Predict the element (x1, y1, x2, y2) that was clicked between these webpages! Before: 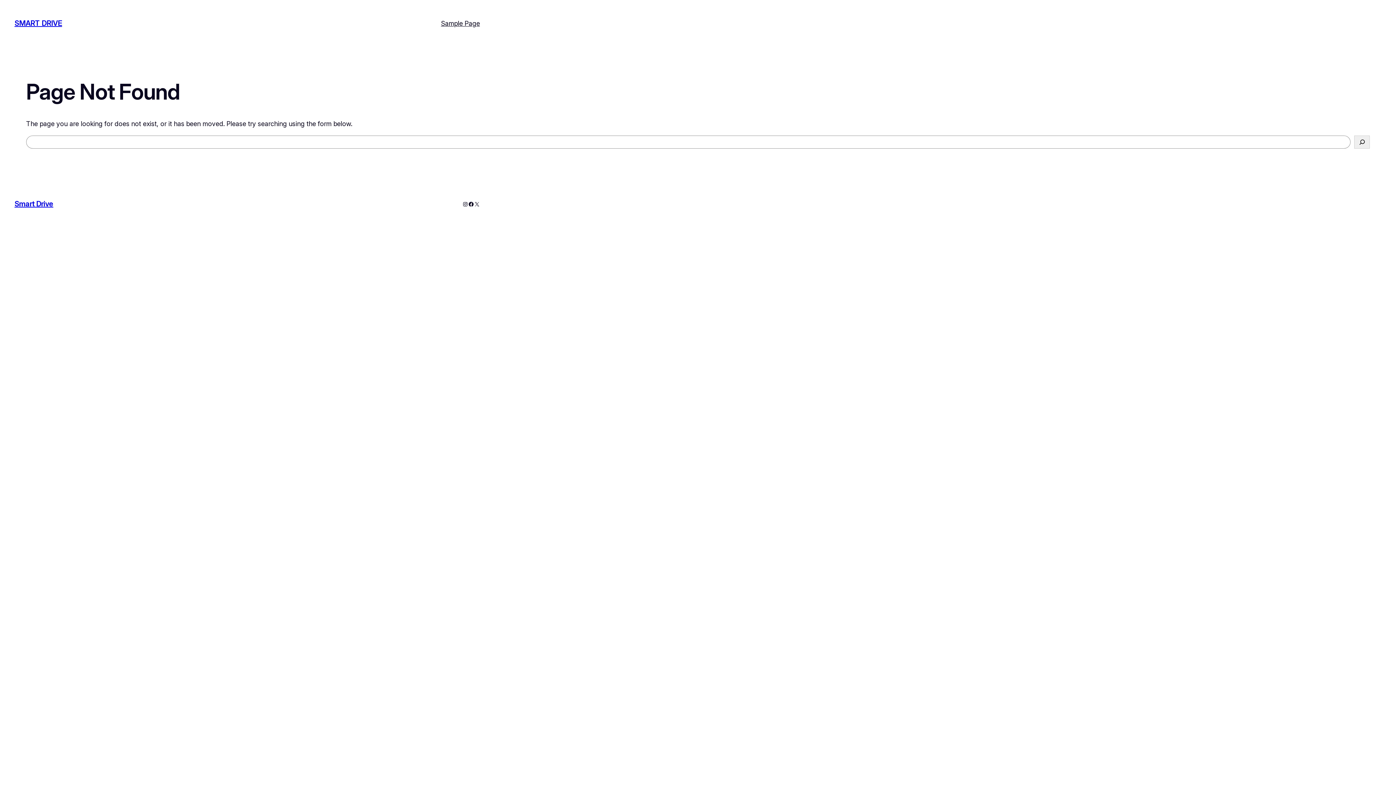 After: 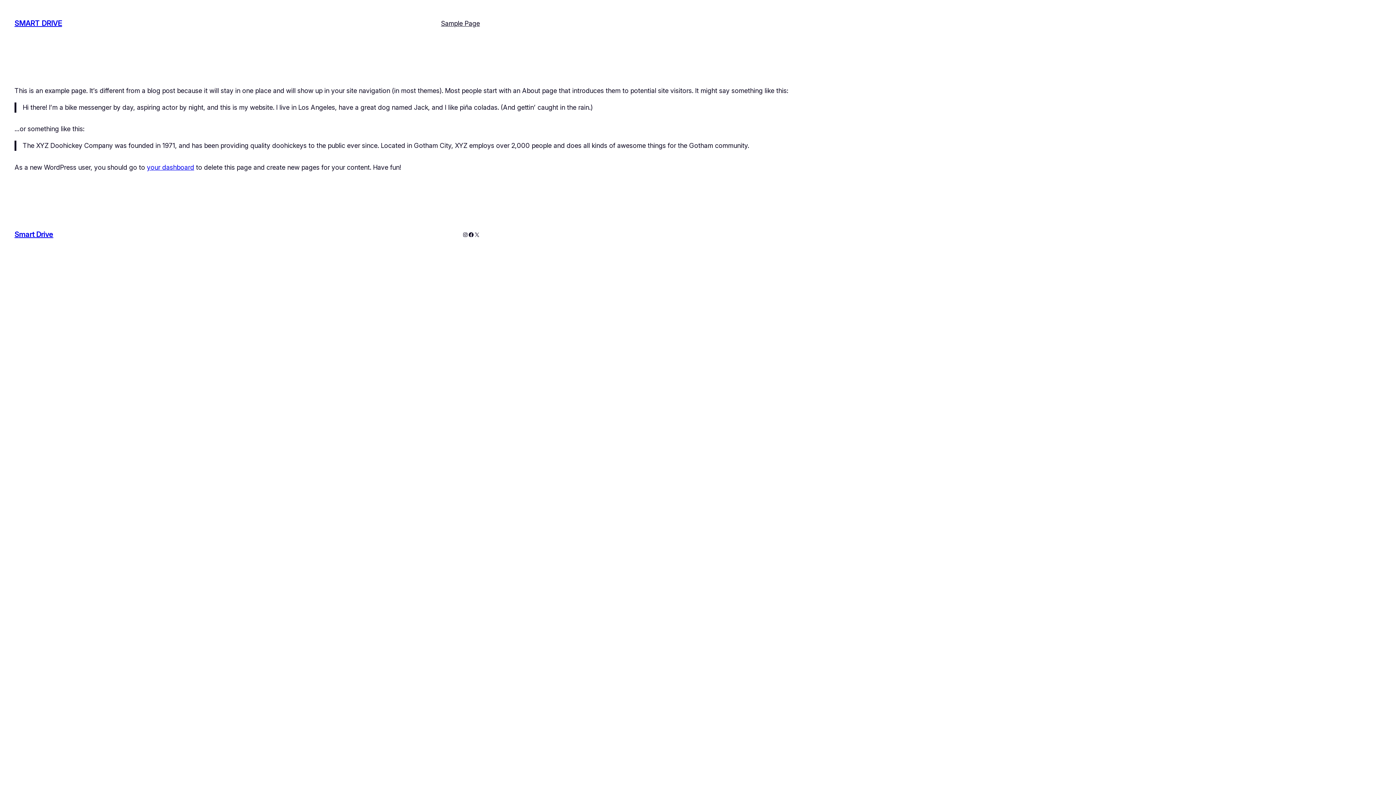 Action: bbox: (441, 18, 480, 28) label: Sample Page